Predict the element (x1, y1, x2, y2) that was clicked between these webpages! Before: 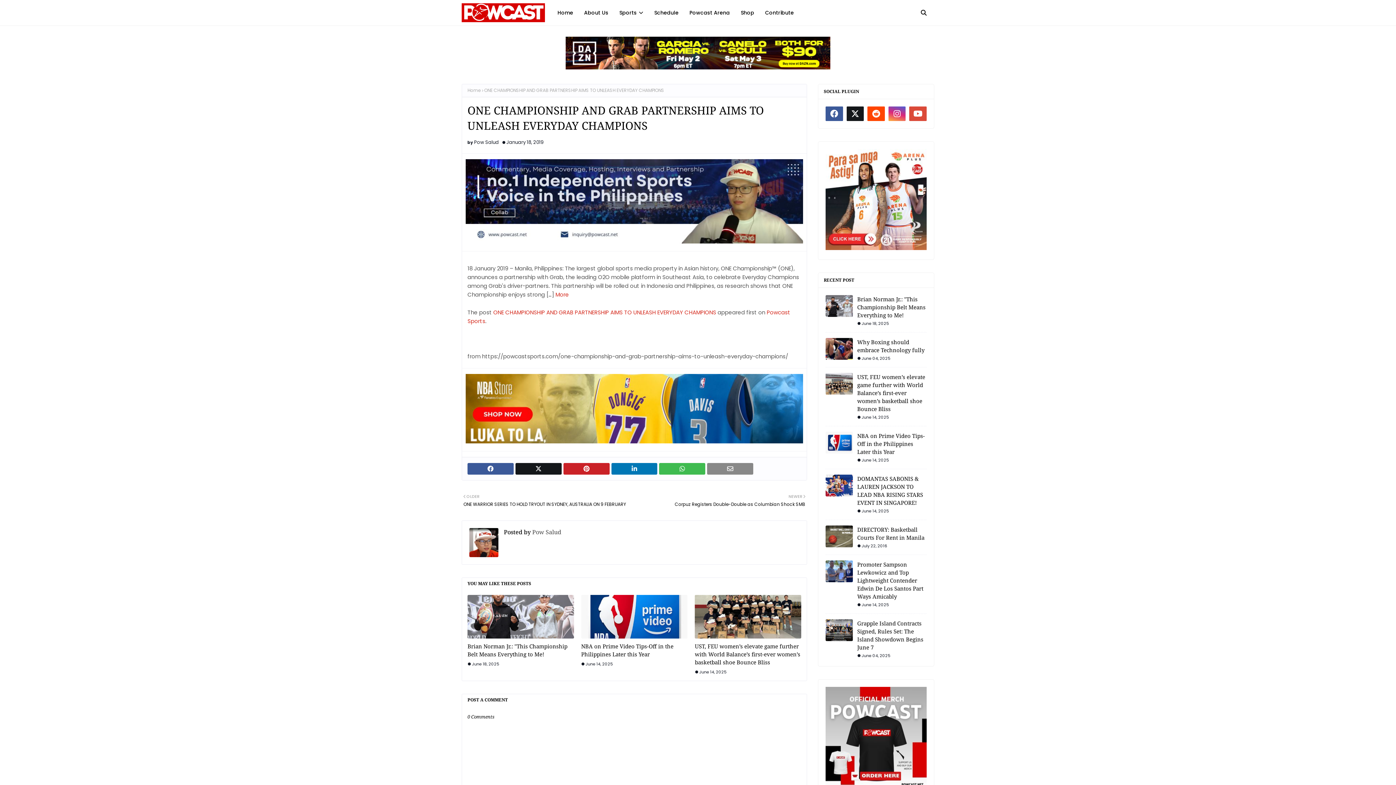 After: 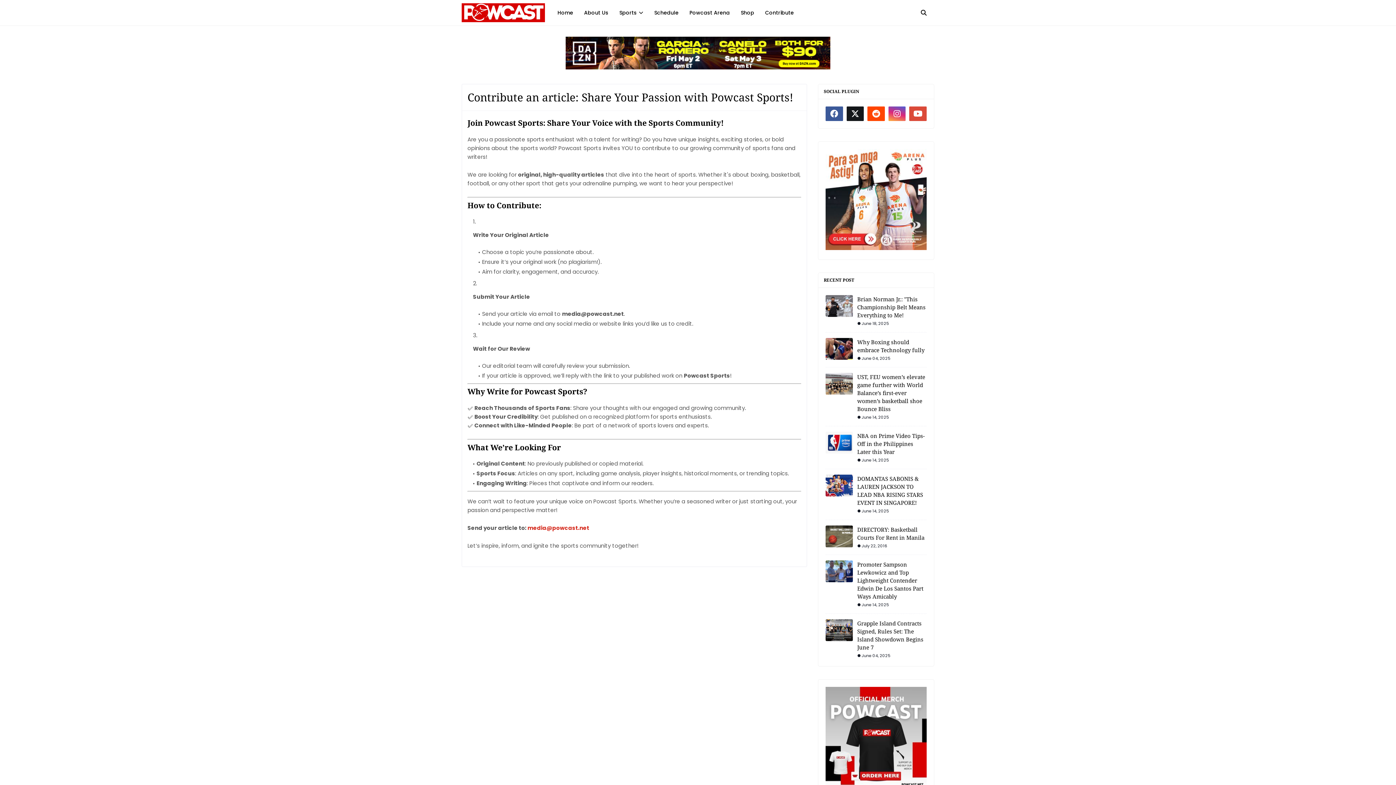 Action: bbox: (759, 0, 799, 25) label: Contribute